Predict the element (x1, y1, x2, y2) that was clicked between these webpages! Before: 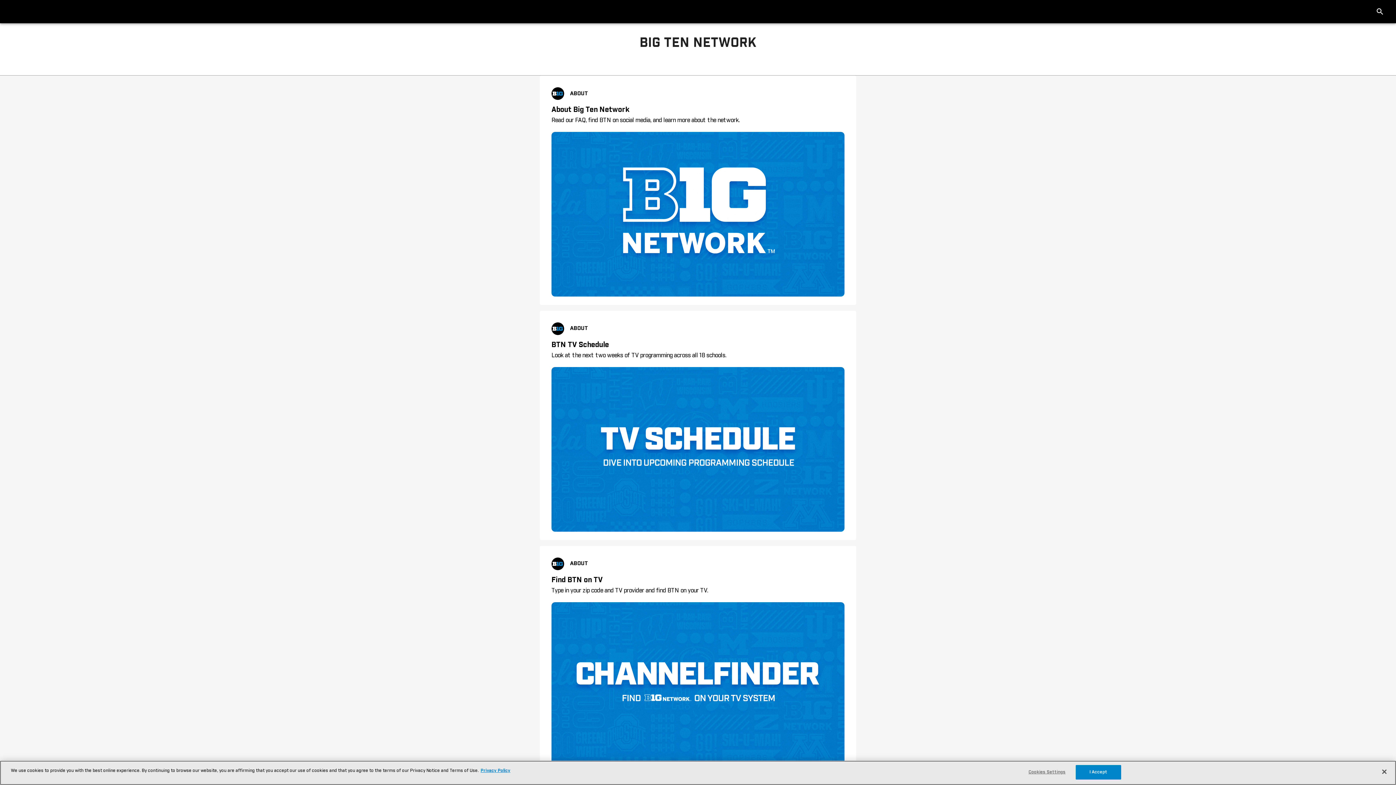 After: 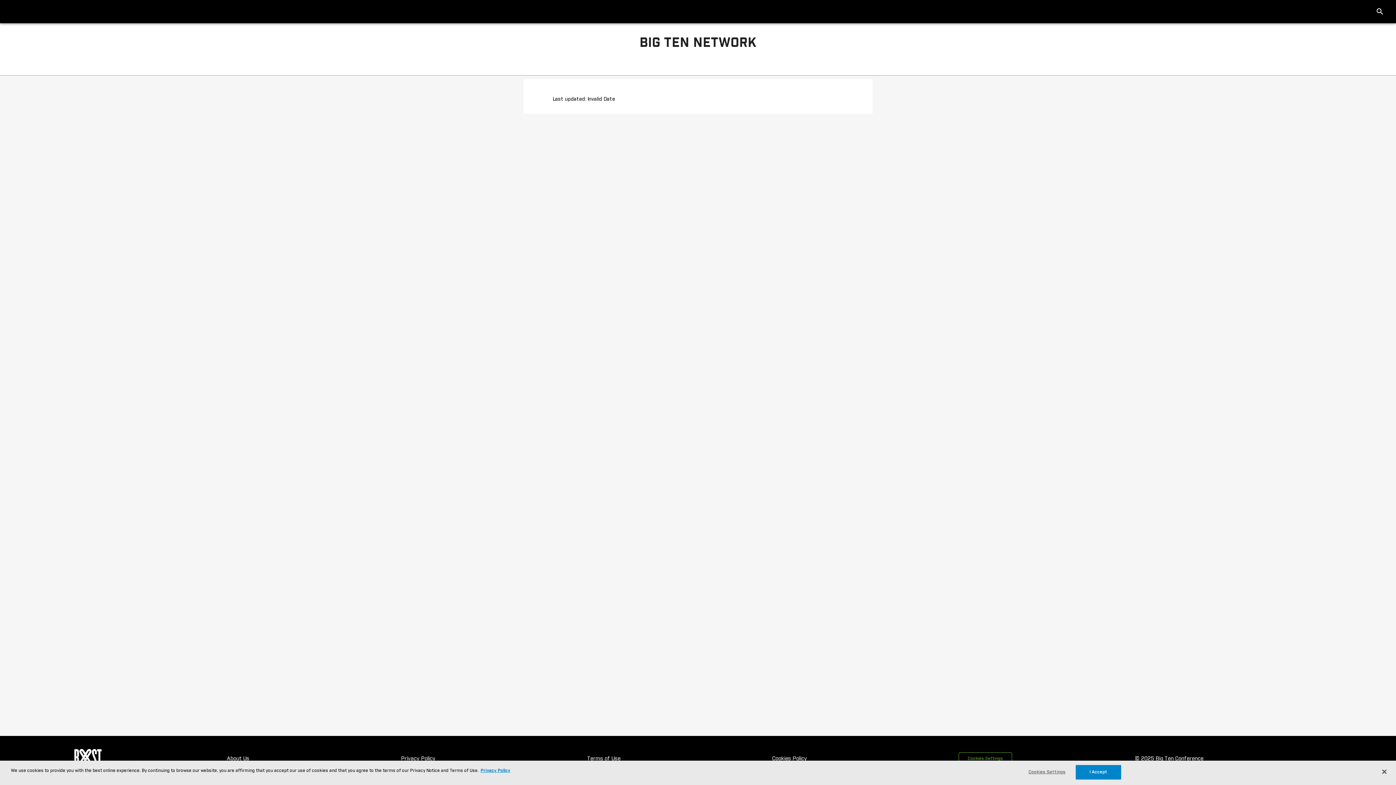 Action: bbox: (551, 87, 844, 299) label: ABOUT
About Big Ten Network
Read our FAQ, find BTN on social media, and learn more about the network.